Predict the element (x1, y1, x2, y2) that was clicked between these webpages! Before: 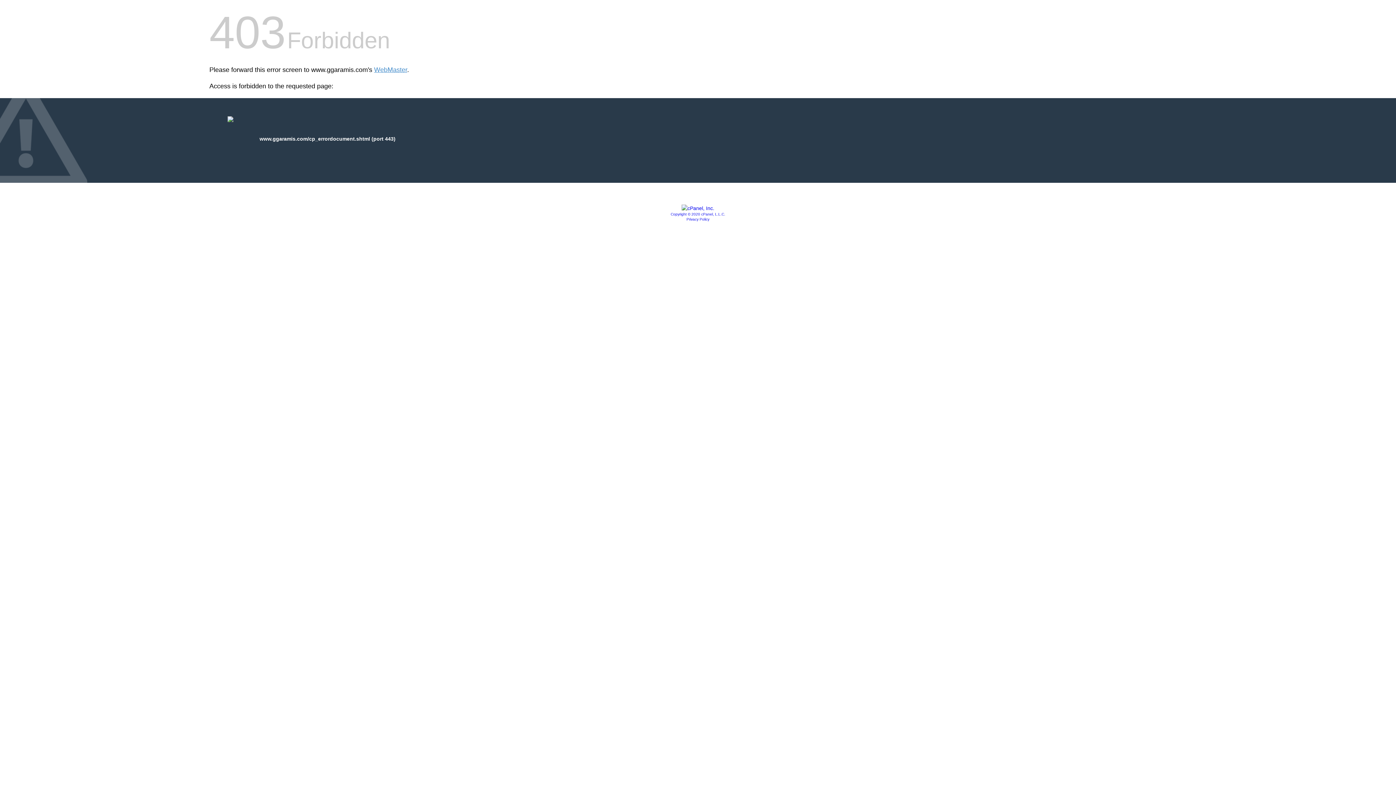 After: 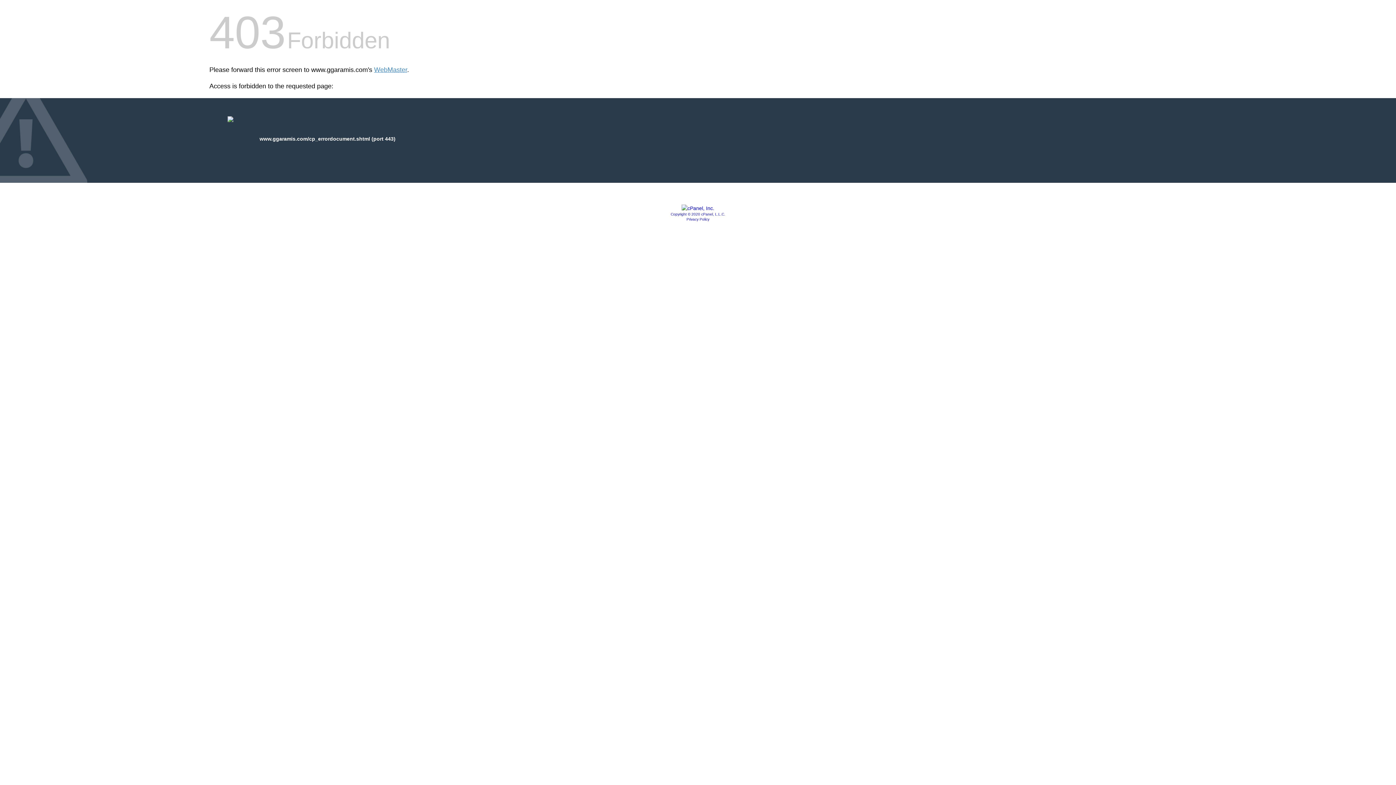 Action: label: Privacy Policy bbox: (686, 217, 709, 221)